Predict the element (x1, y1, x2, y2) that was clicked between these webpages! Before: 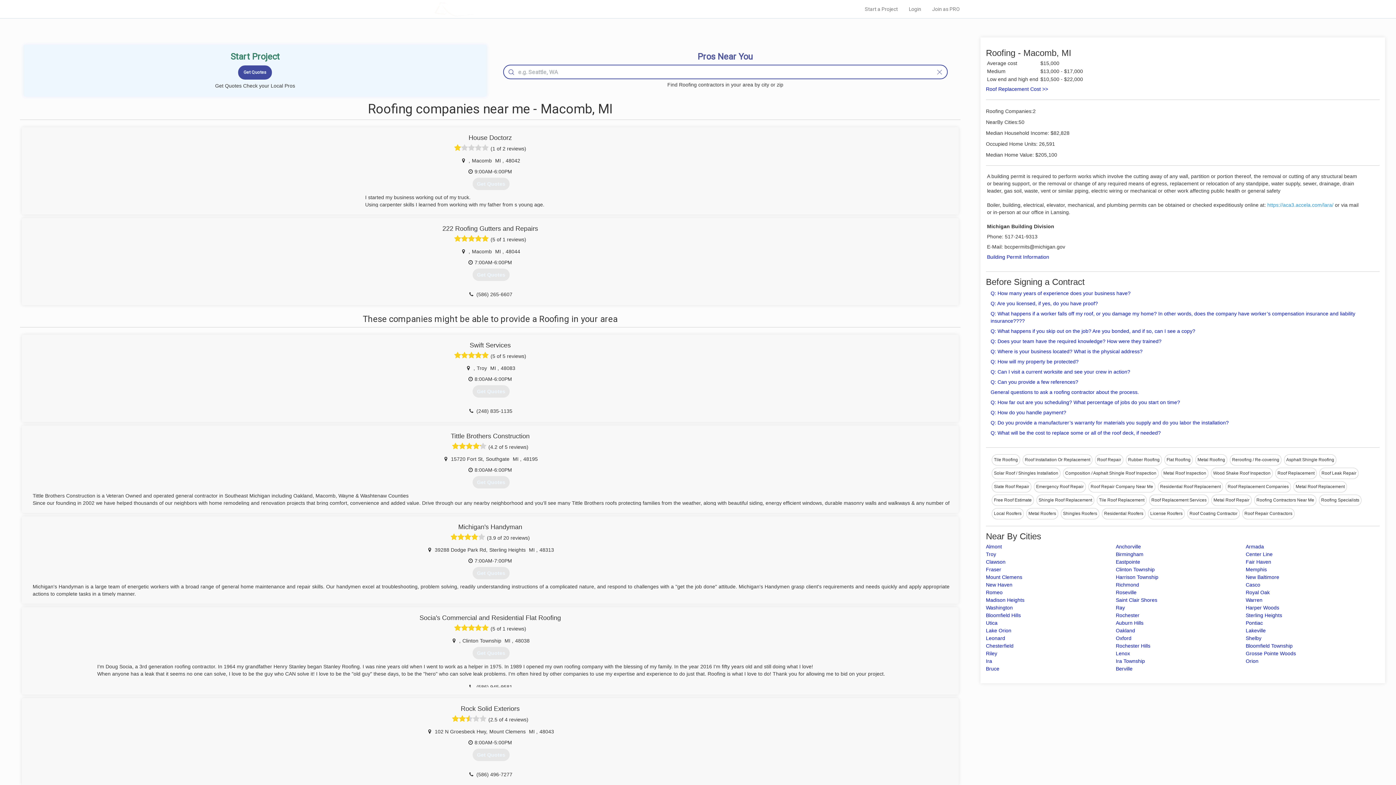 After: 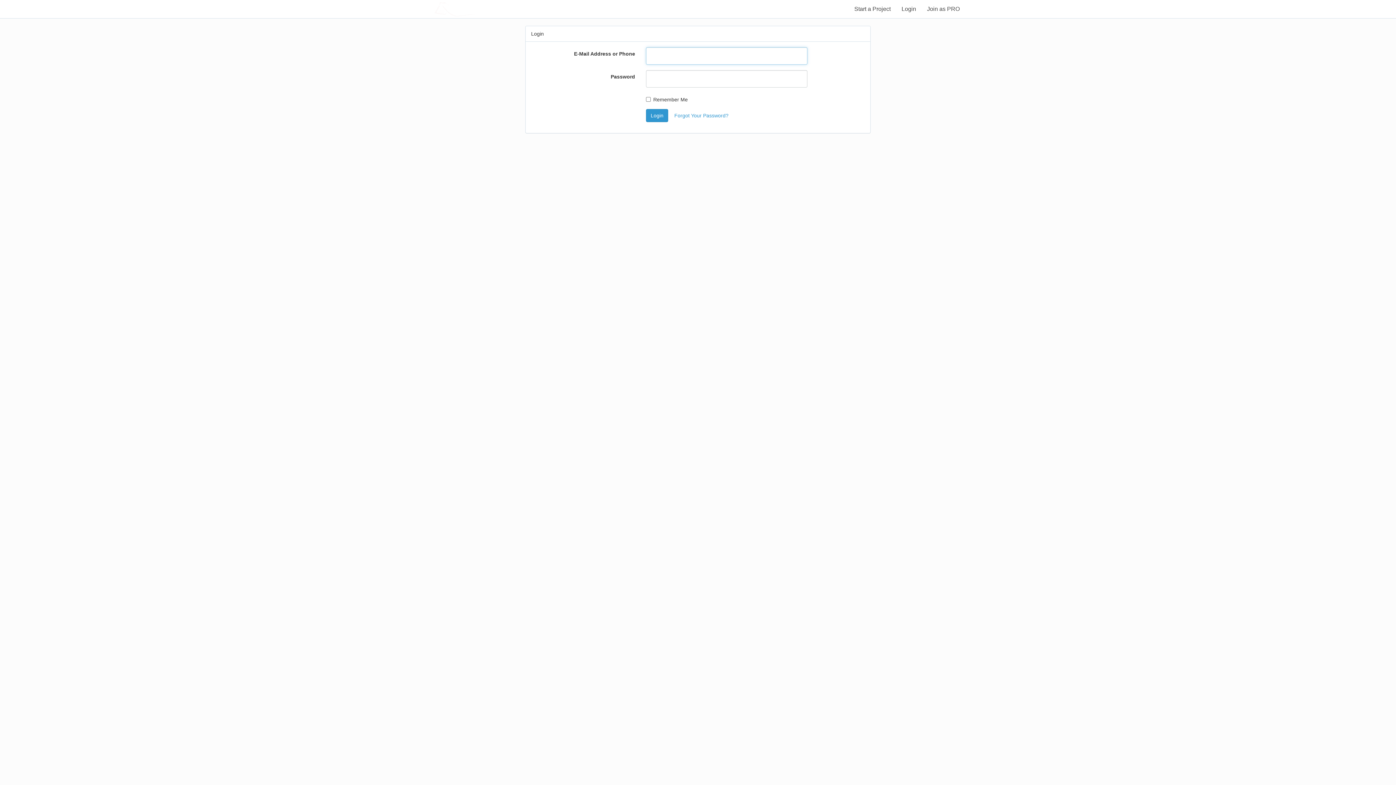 Action: bbox: (903, 0, 926, 18) label: Login